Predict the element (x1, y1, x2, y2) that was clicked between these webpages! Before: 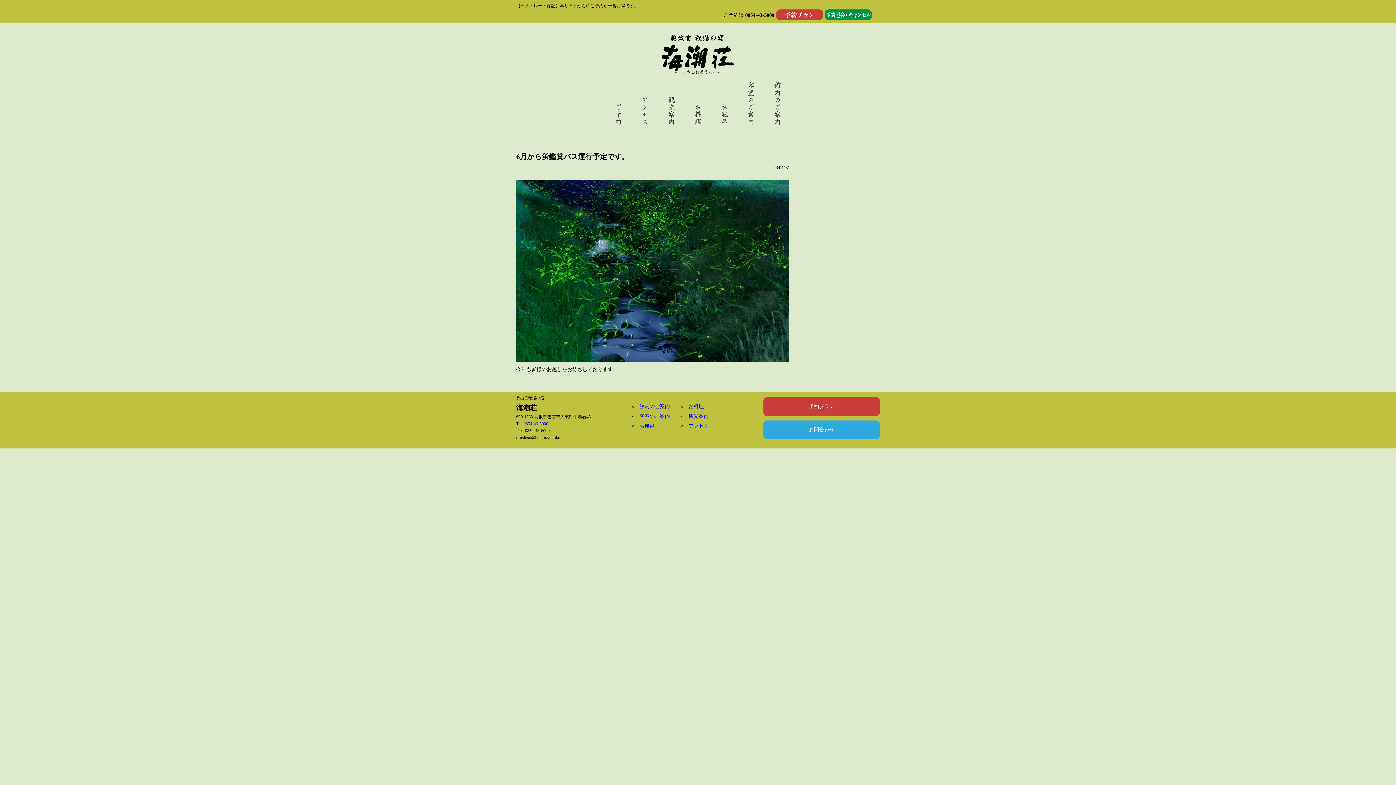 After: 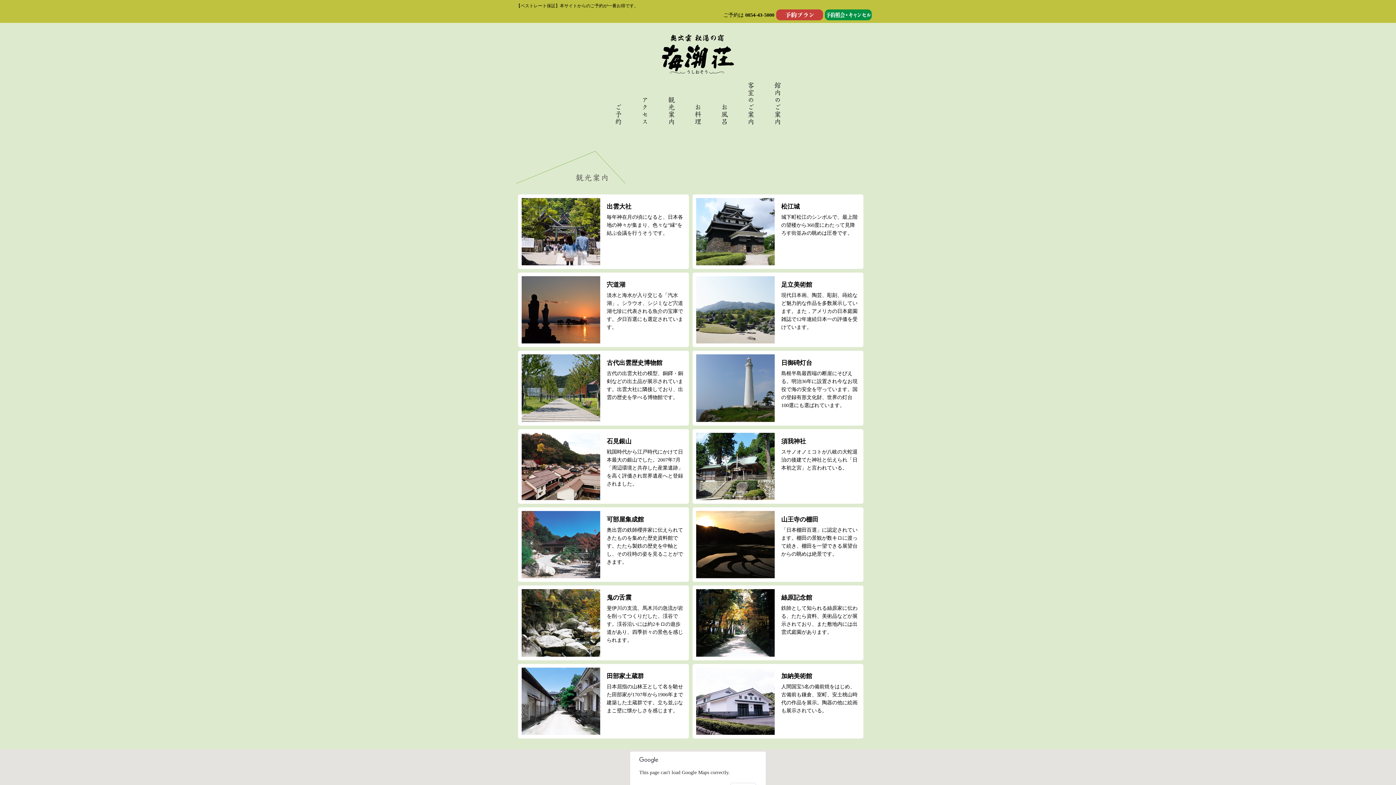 Action: label: 観光案内 bbox: (688, 413, 709, 419)